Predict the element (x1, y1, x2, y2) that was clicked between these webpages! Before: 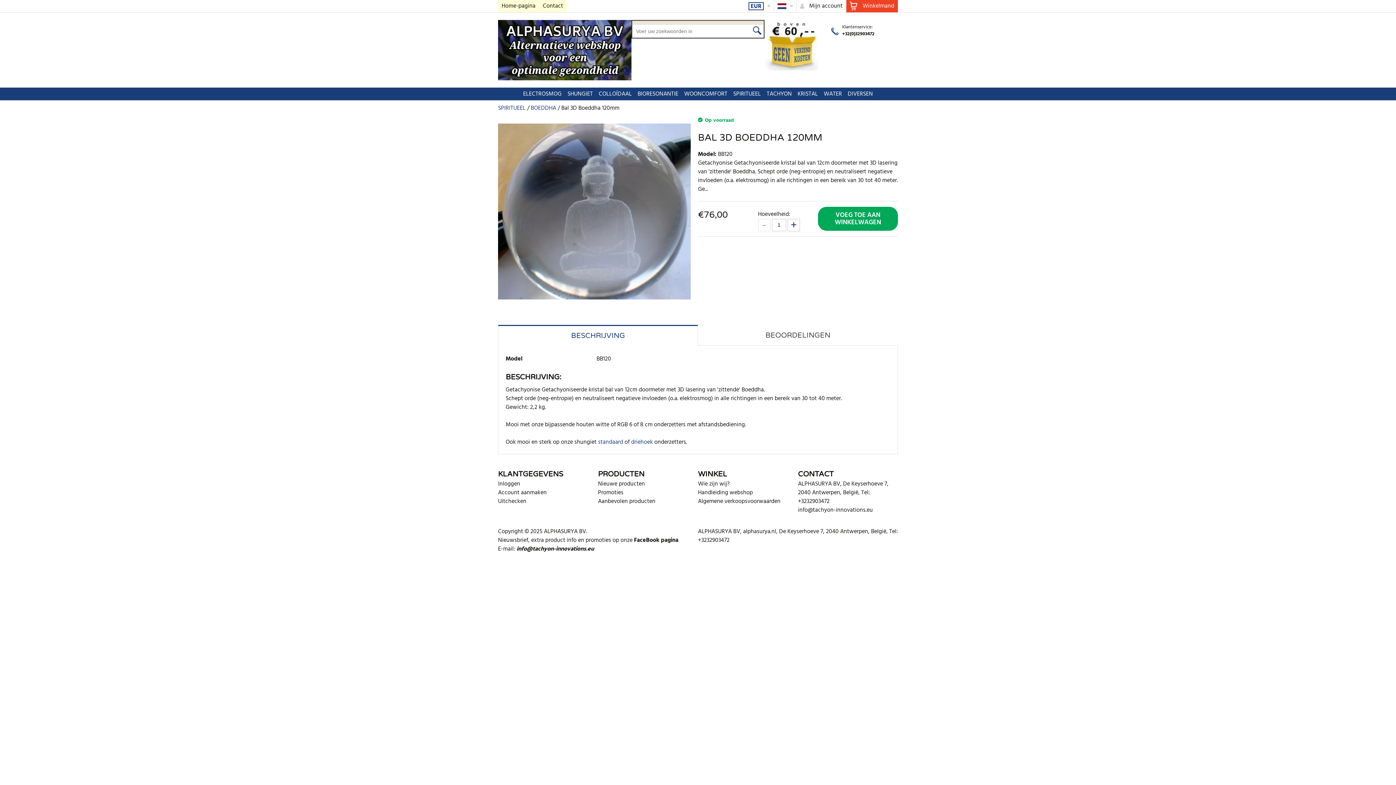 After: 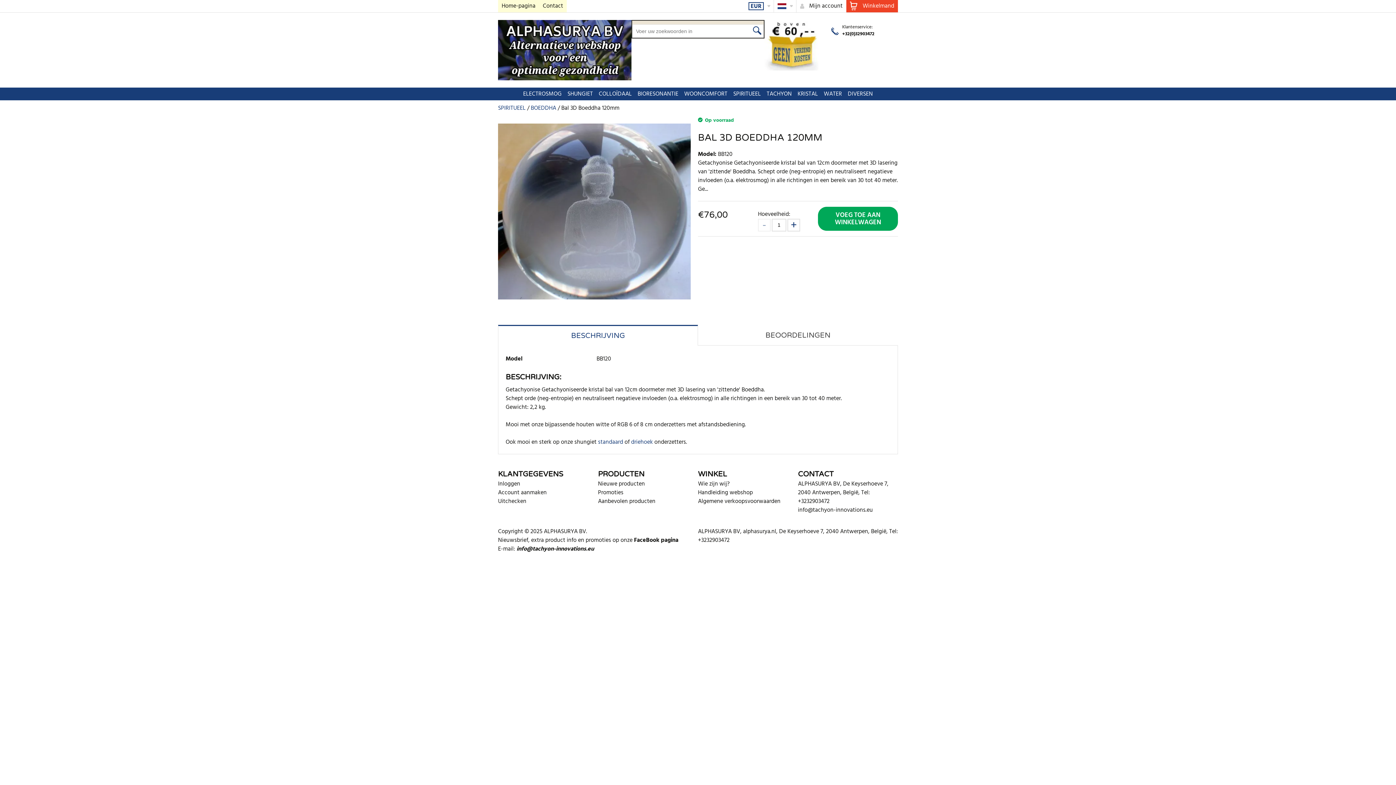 Action: bbox: (498, 325, 698, 345) label: BESCHRIJVING